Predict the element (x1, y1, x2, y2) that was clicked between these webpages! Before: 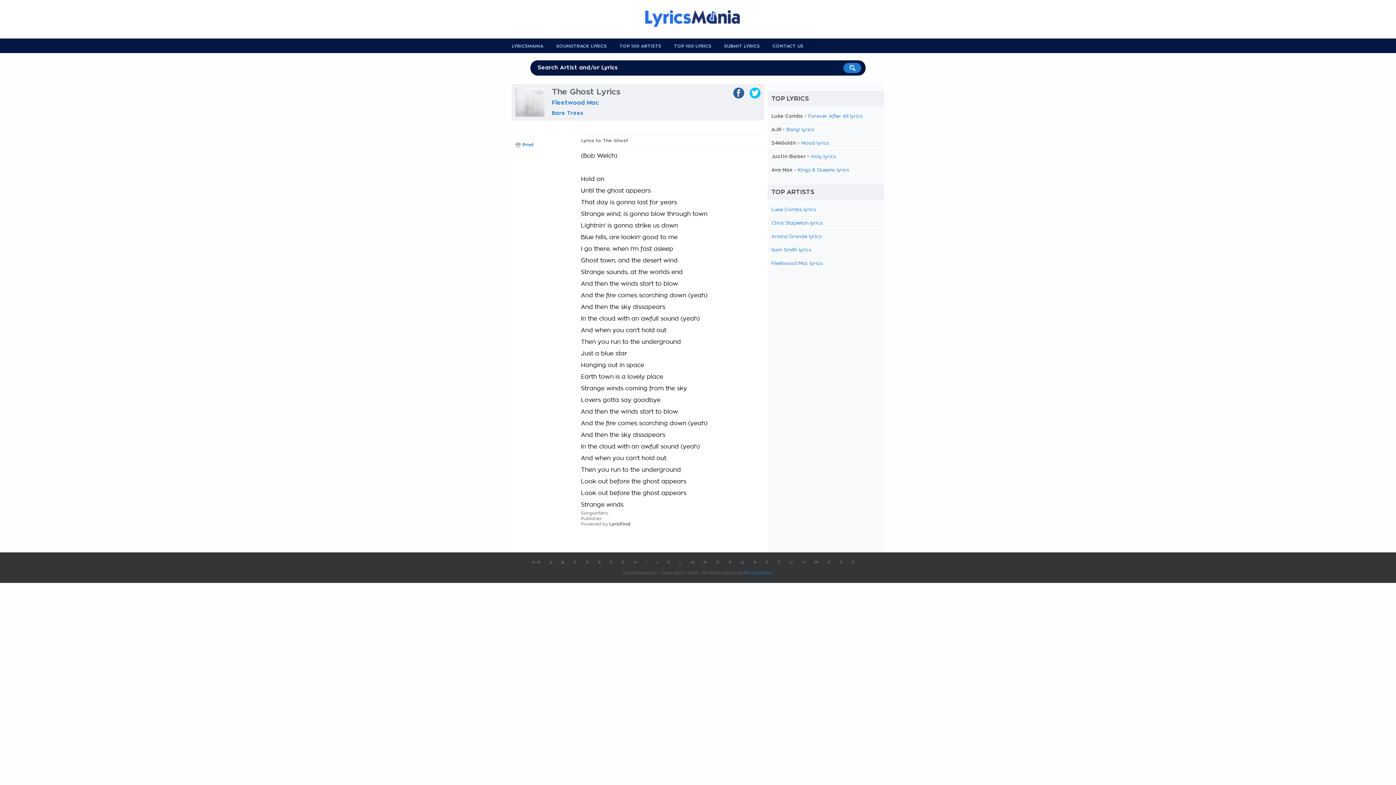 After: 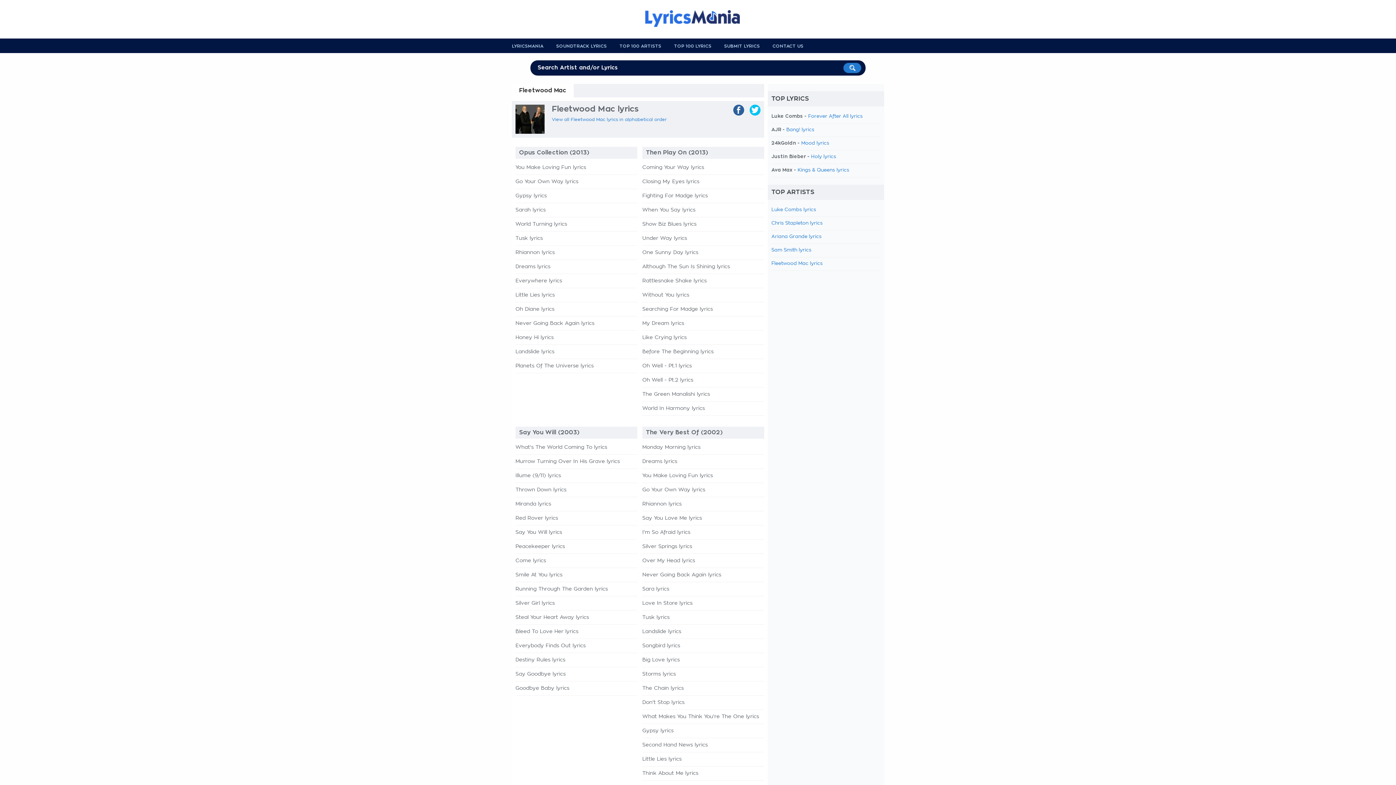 Action: bbox: (771, 261, 822, 266) label: Fleetwood Mac lyrics